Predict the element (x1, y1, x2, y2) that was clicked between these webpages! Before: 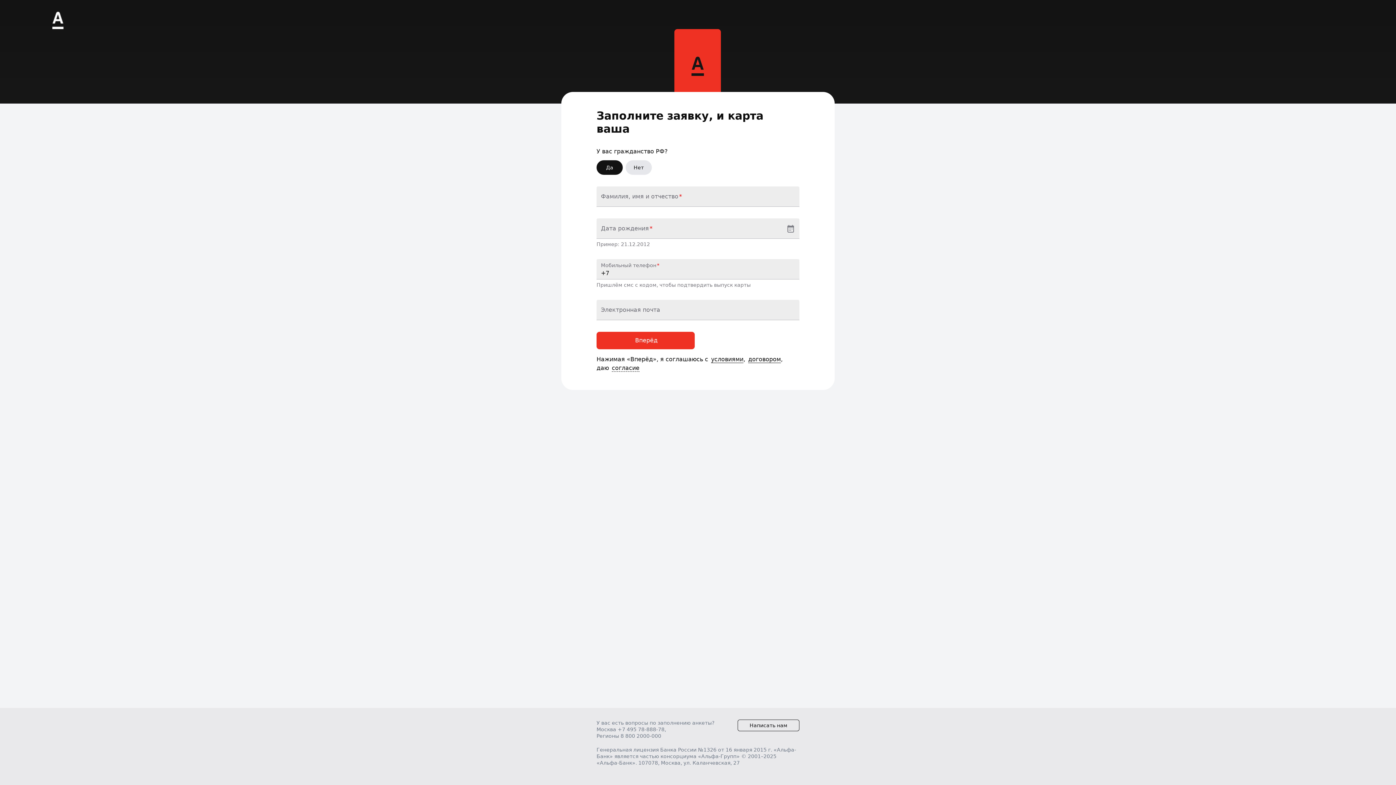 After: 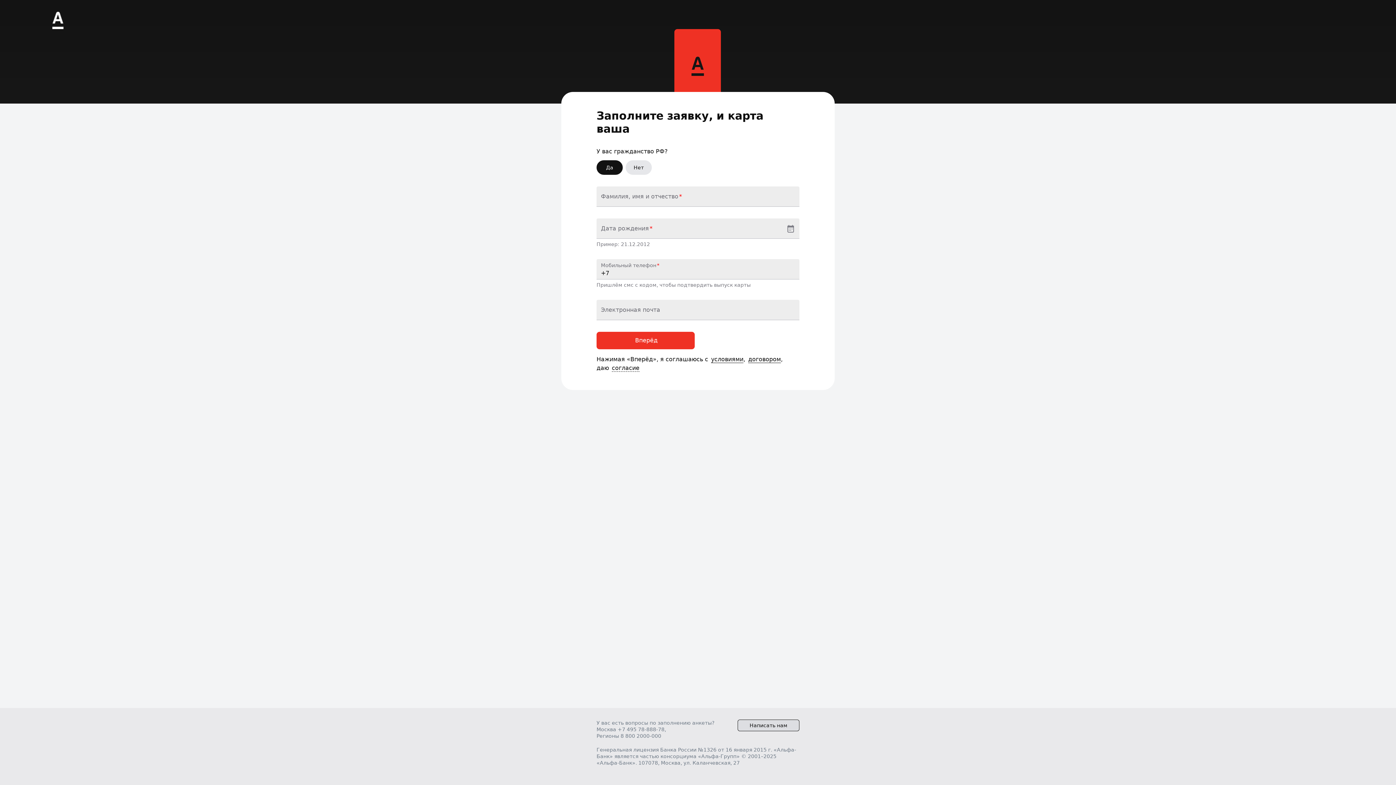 Action: bbox: (737, 720, 799, 731) label: Написать нам